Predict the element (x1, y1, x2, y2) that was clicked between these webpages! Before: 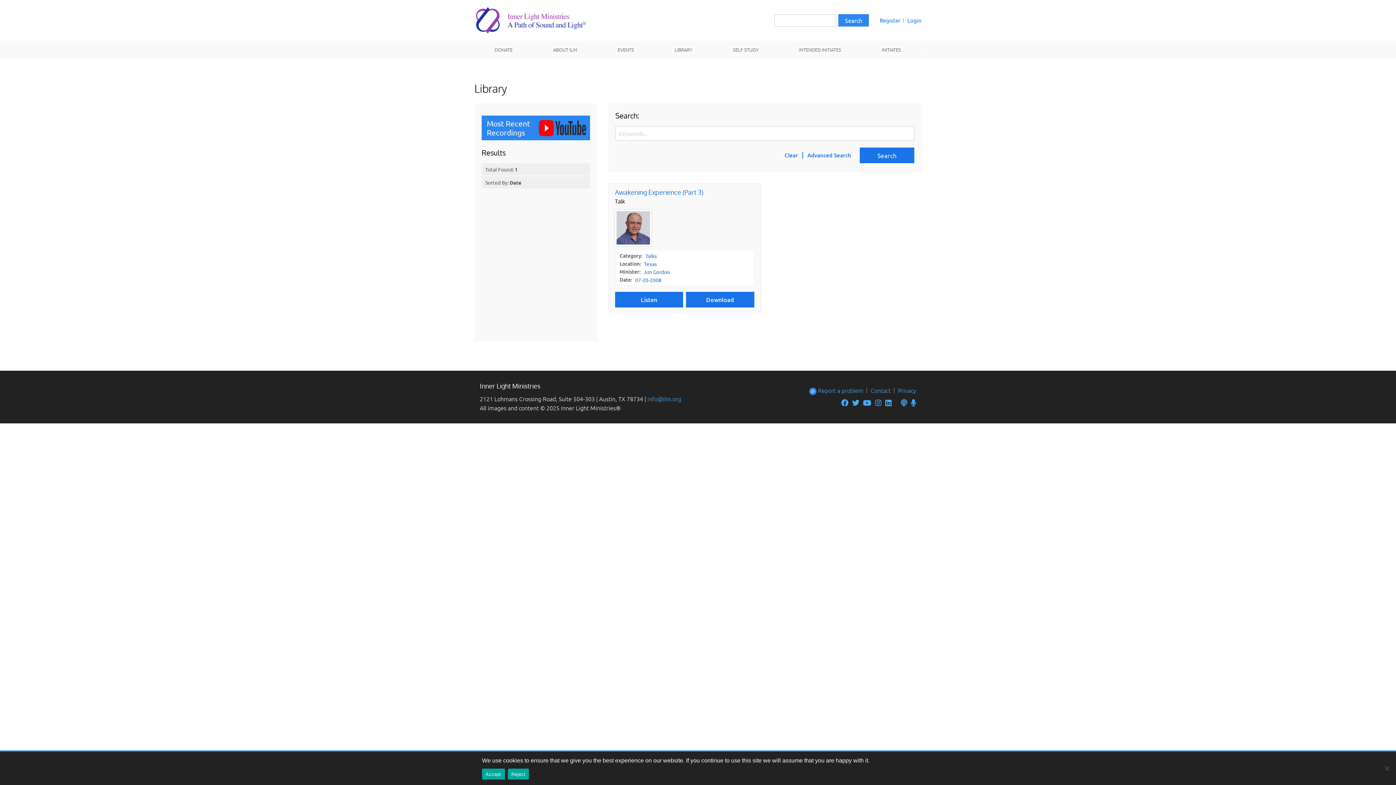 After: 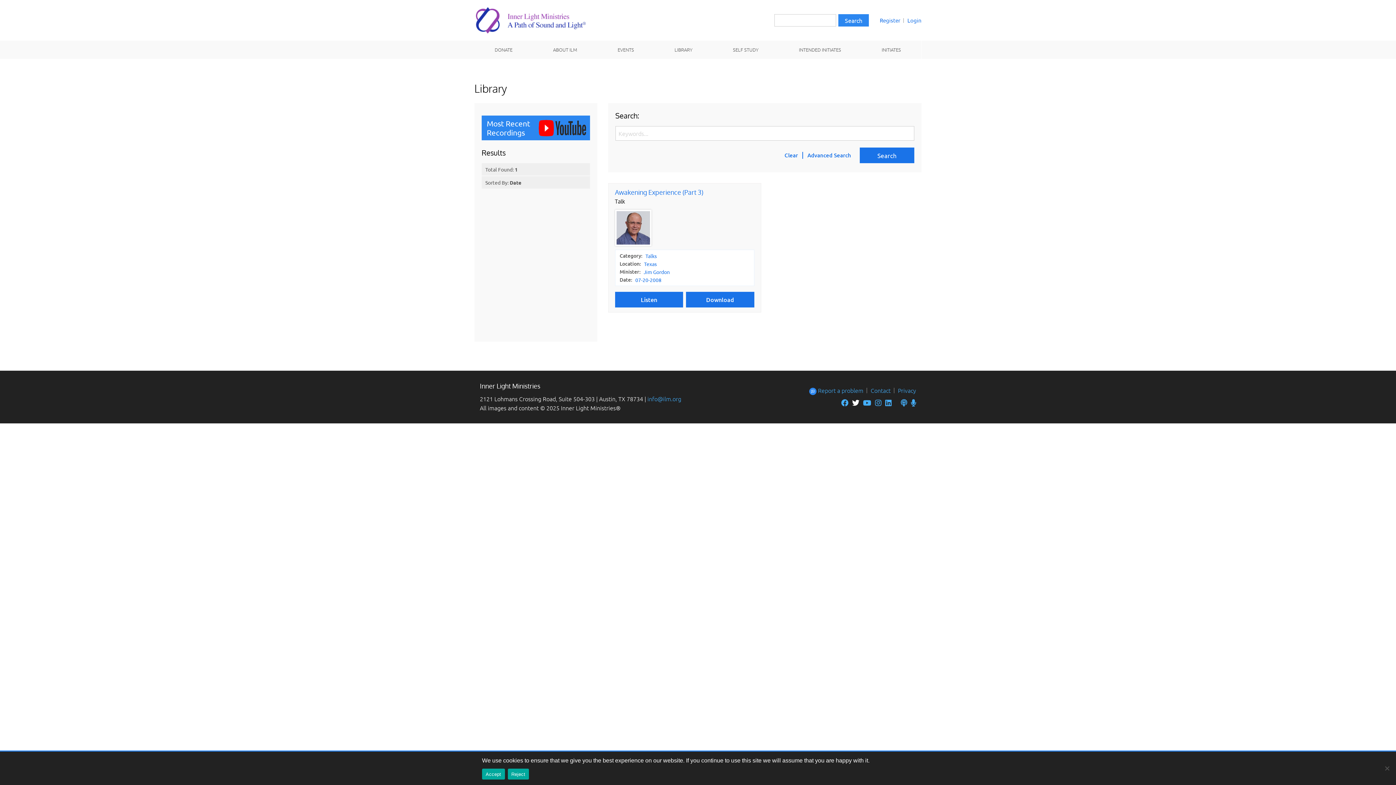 Action: bbox: (852, 398, 859, 407)